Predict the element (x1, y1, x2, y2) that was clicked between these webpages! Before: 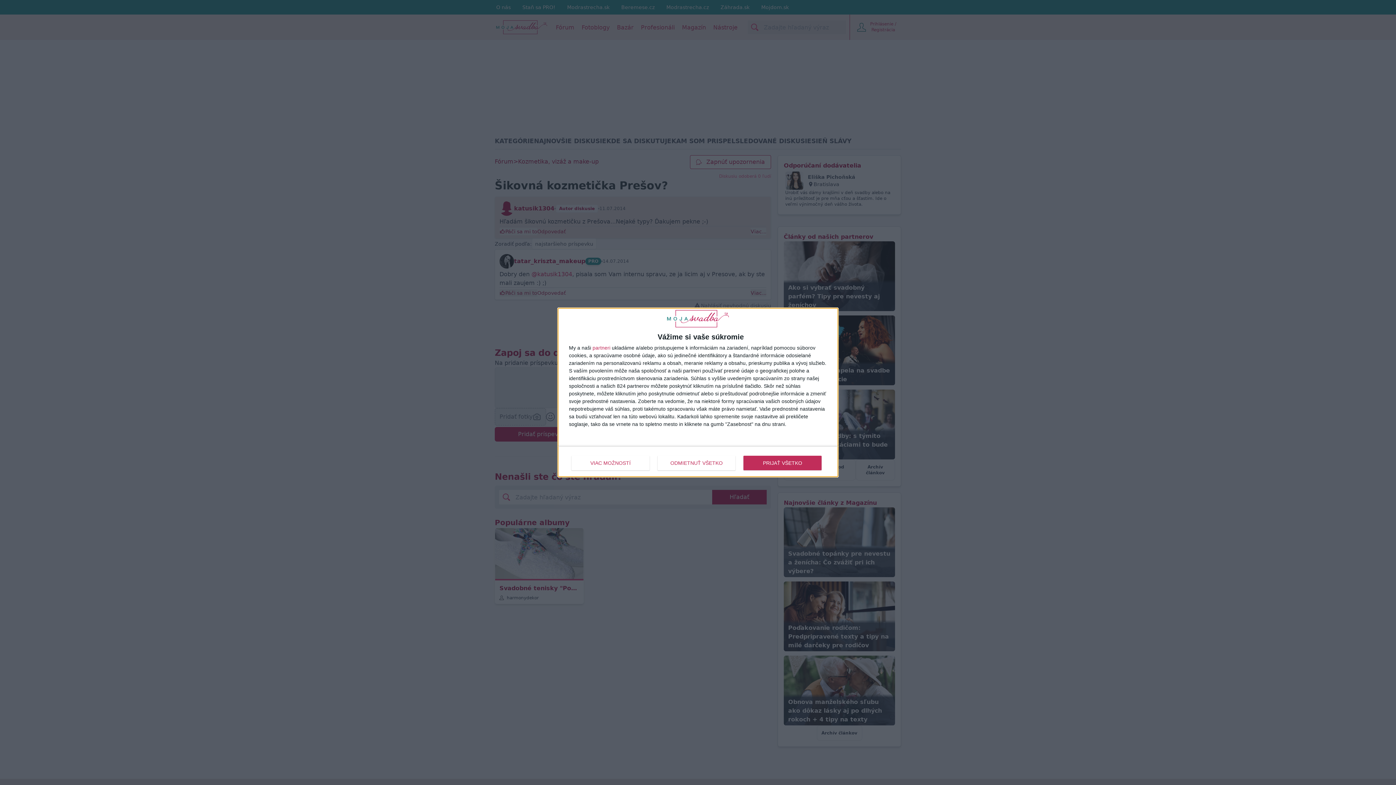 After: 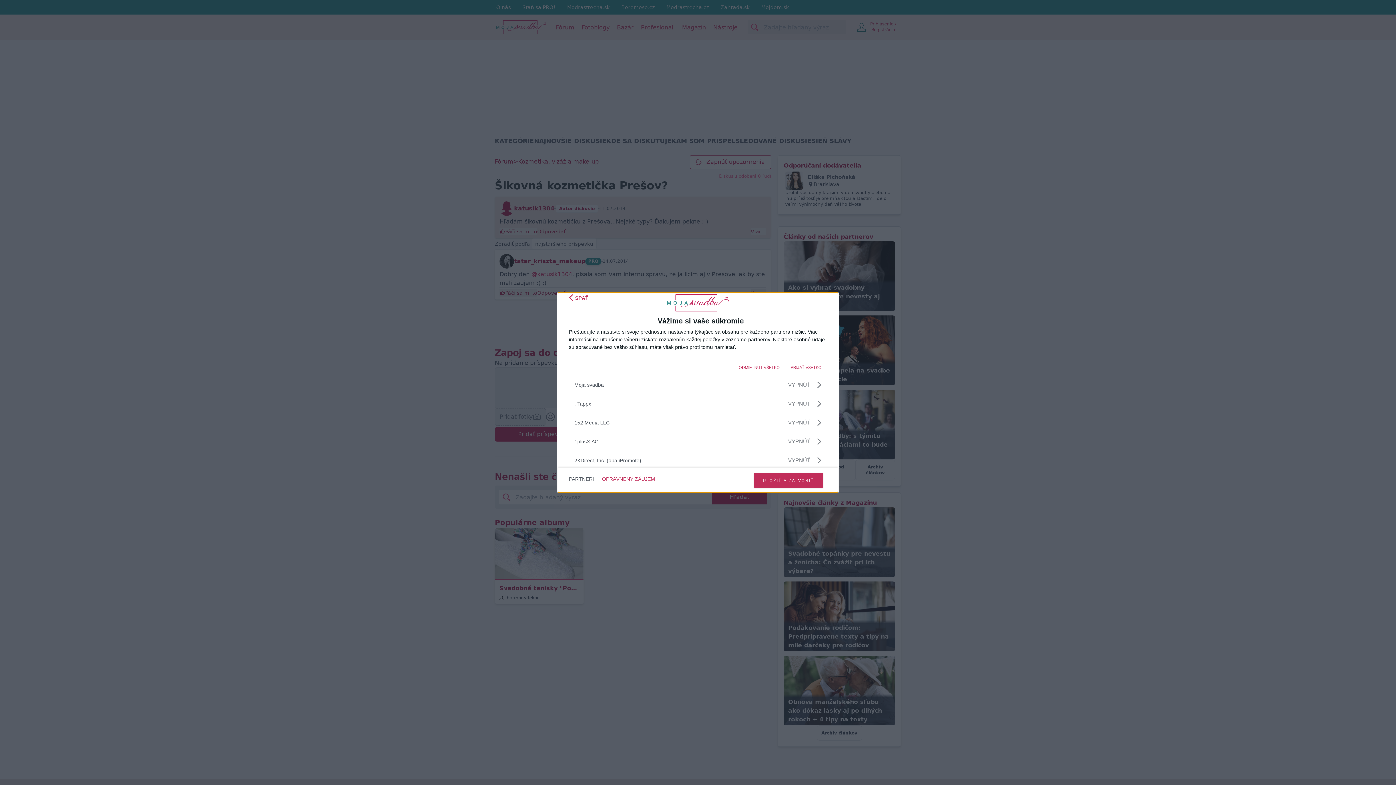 Action: label: partneri bbox: (592, 345, 610, 350)